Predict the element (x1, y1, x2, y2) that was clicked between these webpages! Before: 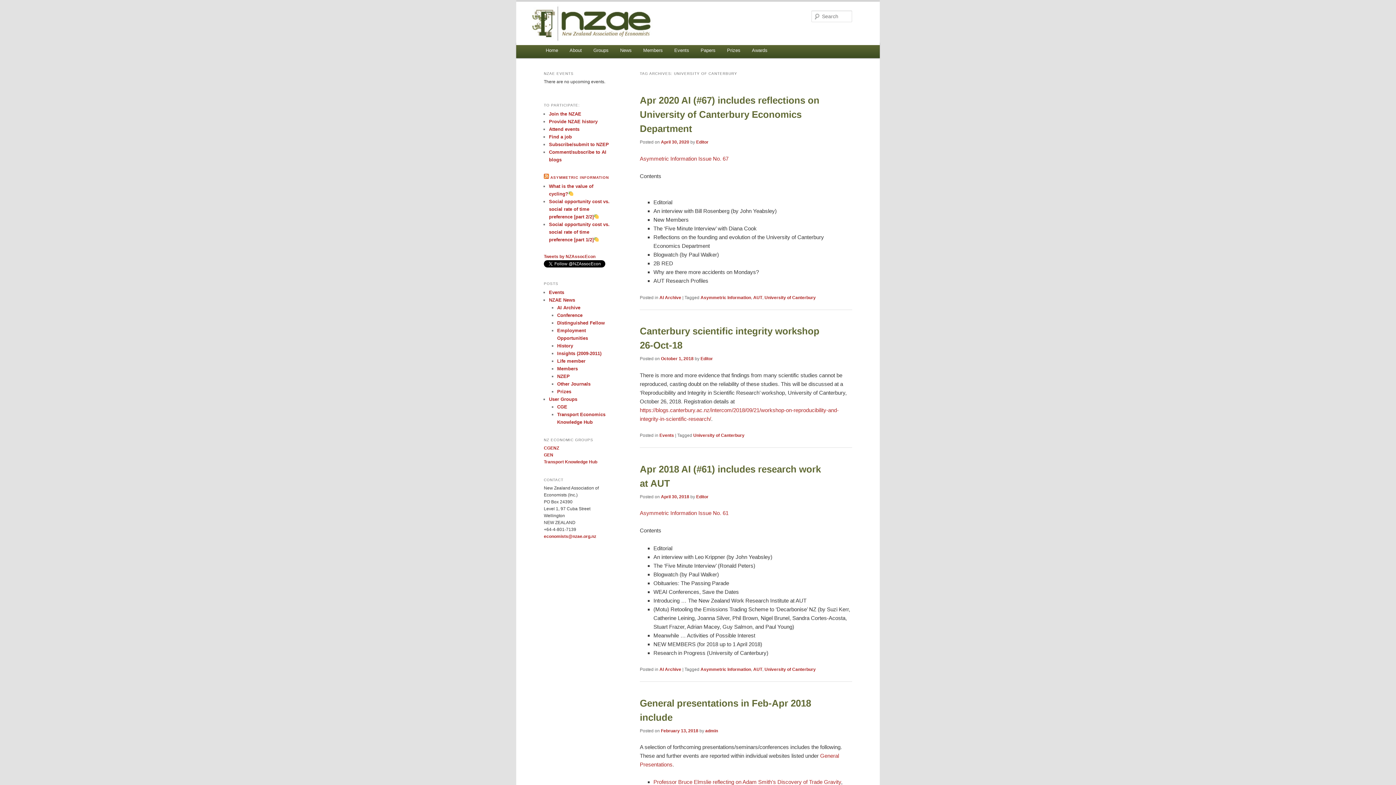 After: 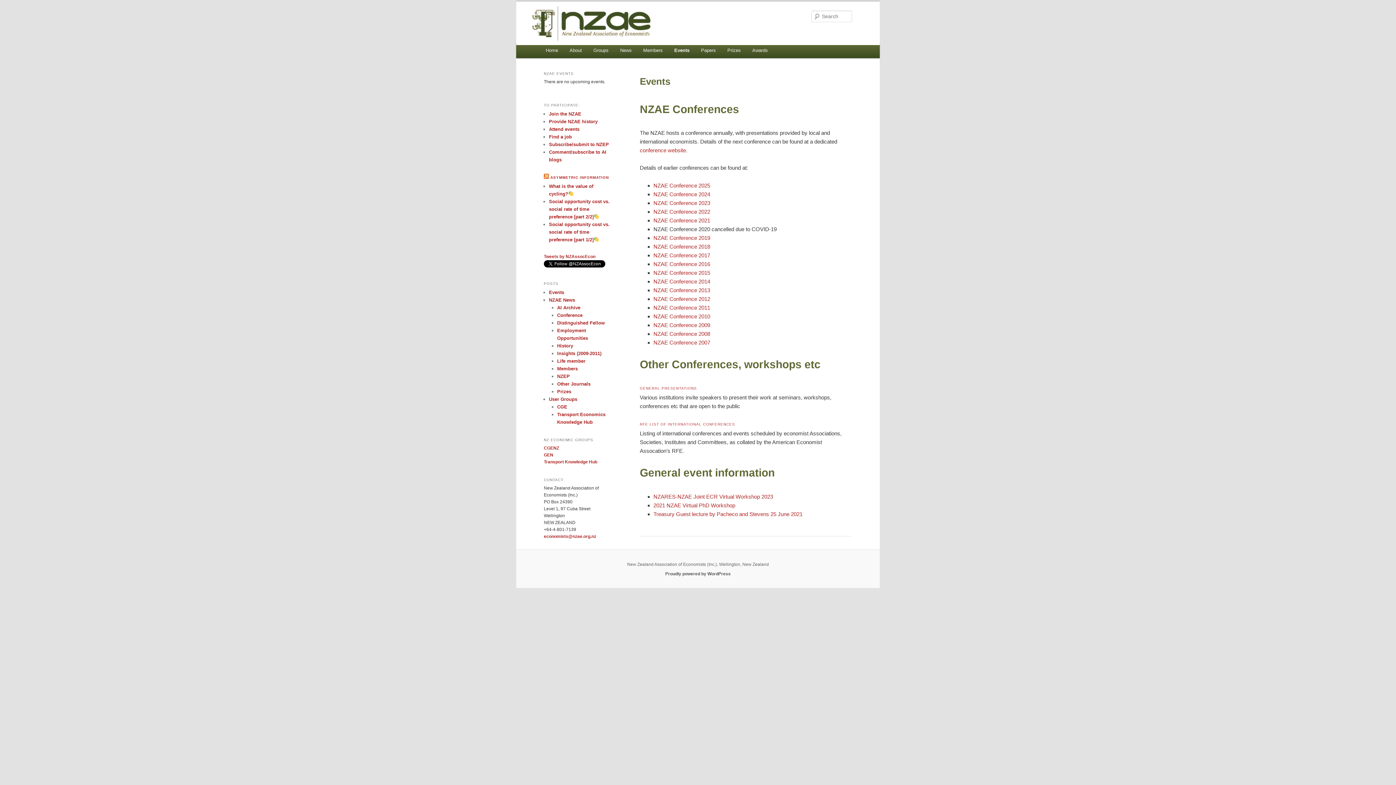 Action: bbox: (549, 126, 579, 131) label: Attend events